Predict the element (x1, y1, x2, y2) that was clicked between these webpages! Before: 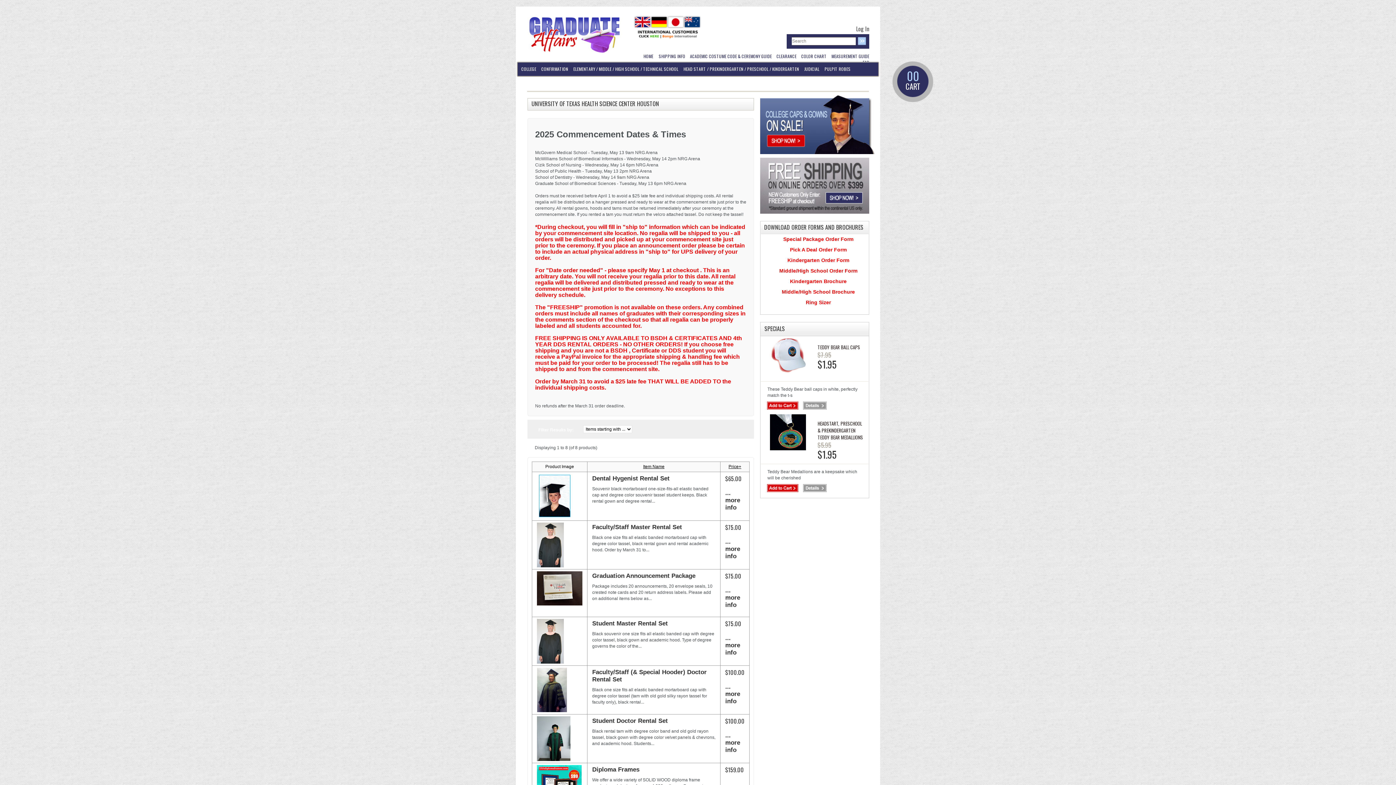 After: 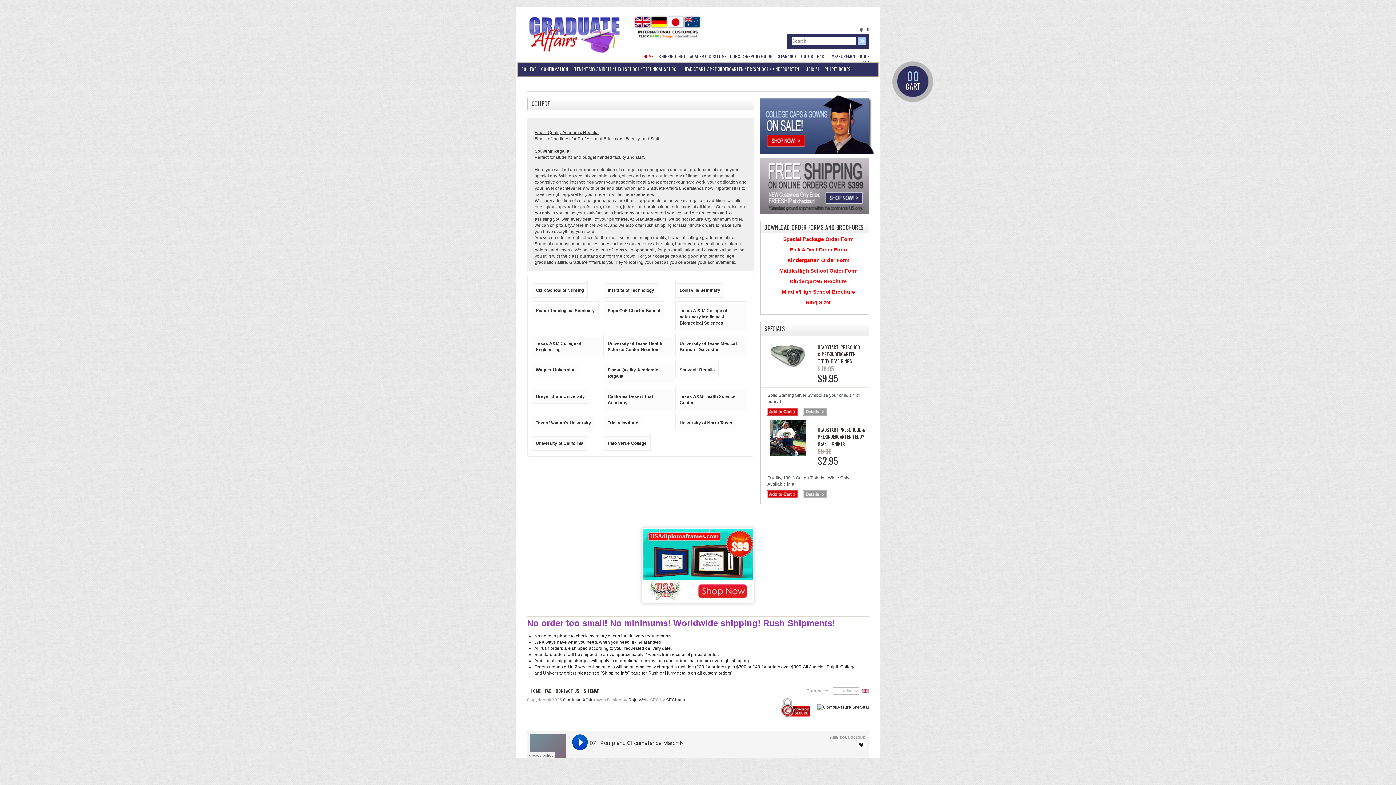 Action: bbox: (760, 89, 876, 94)